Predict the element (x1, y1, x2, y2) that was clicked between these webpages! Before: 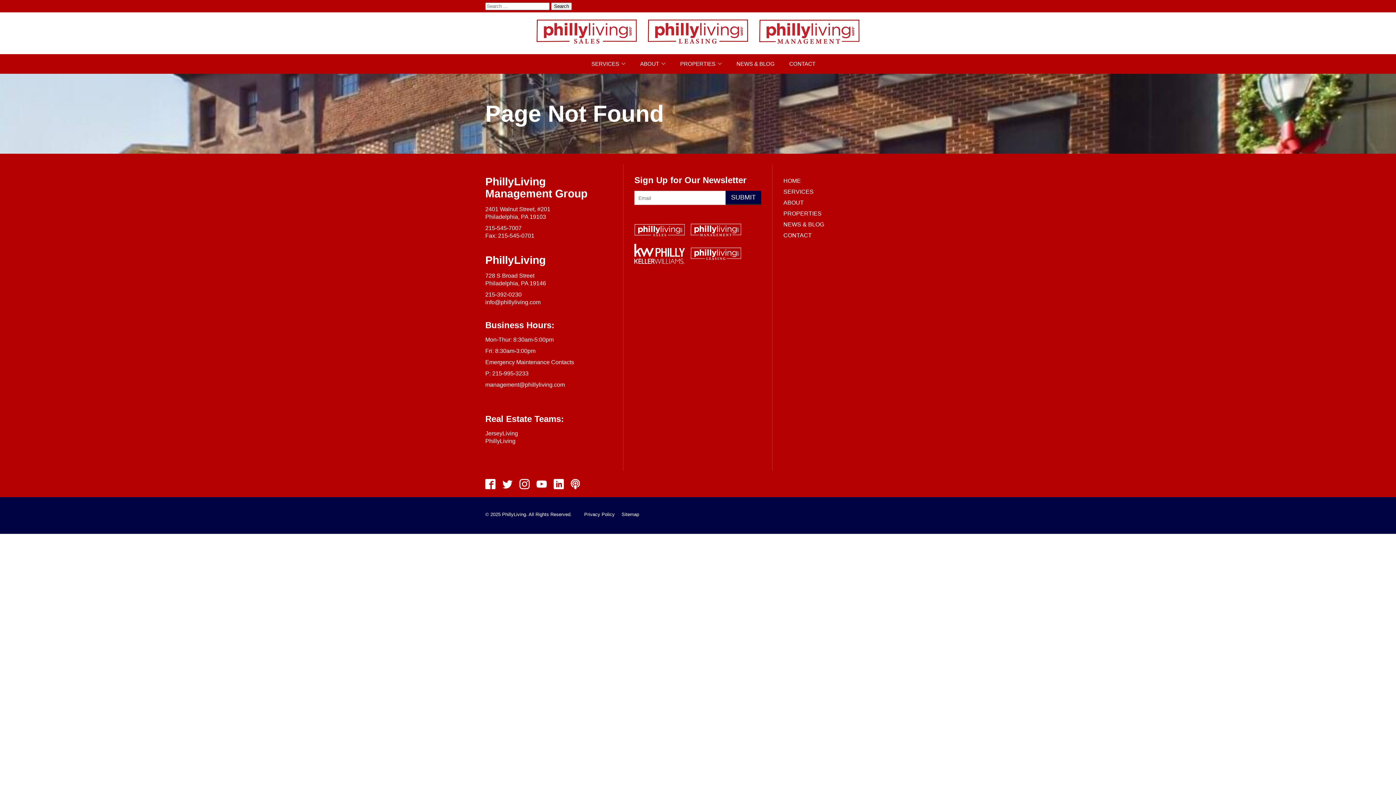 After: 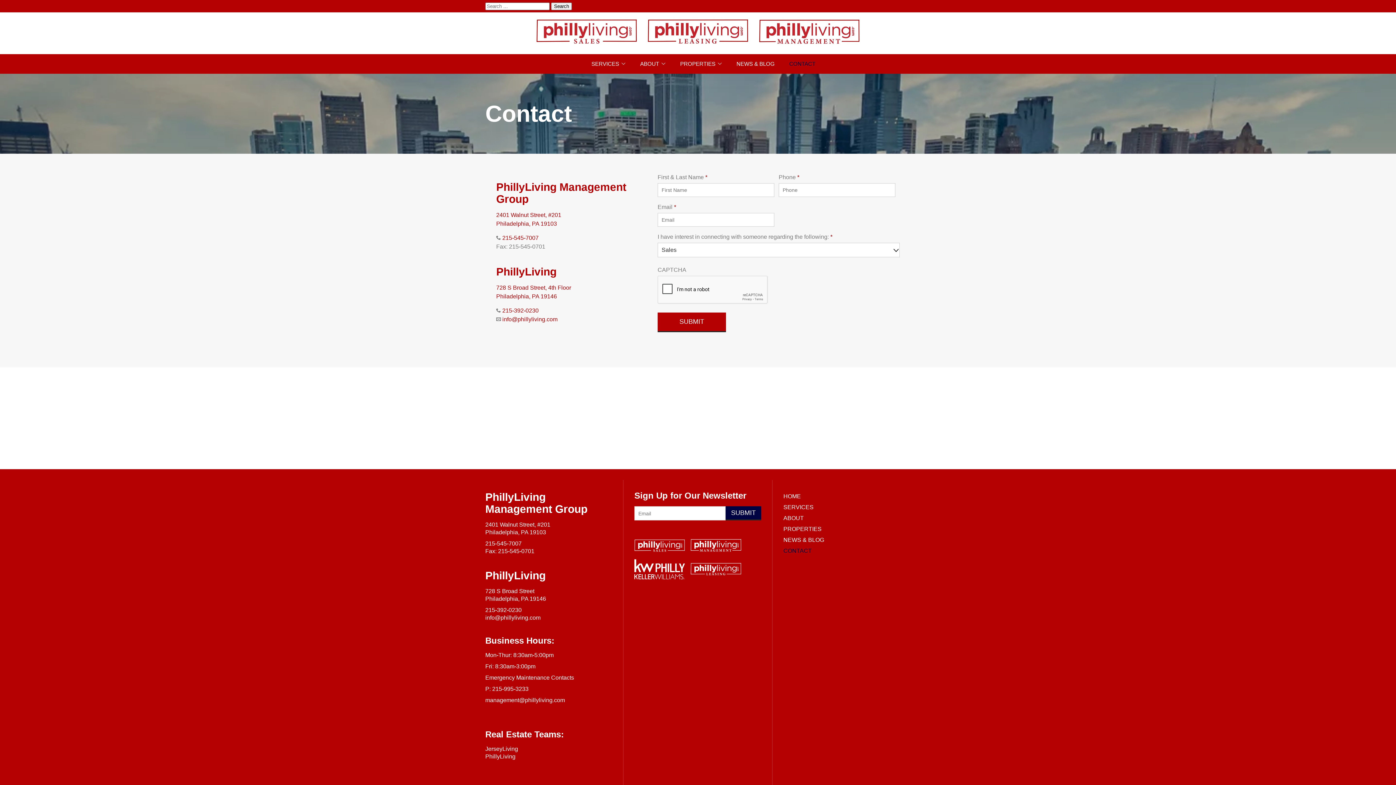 Action: bbox: (783, 232, 812, 238) label: CONTACT